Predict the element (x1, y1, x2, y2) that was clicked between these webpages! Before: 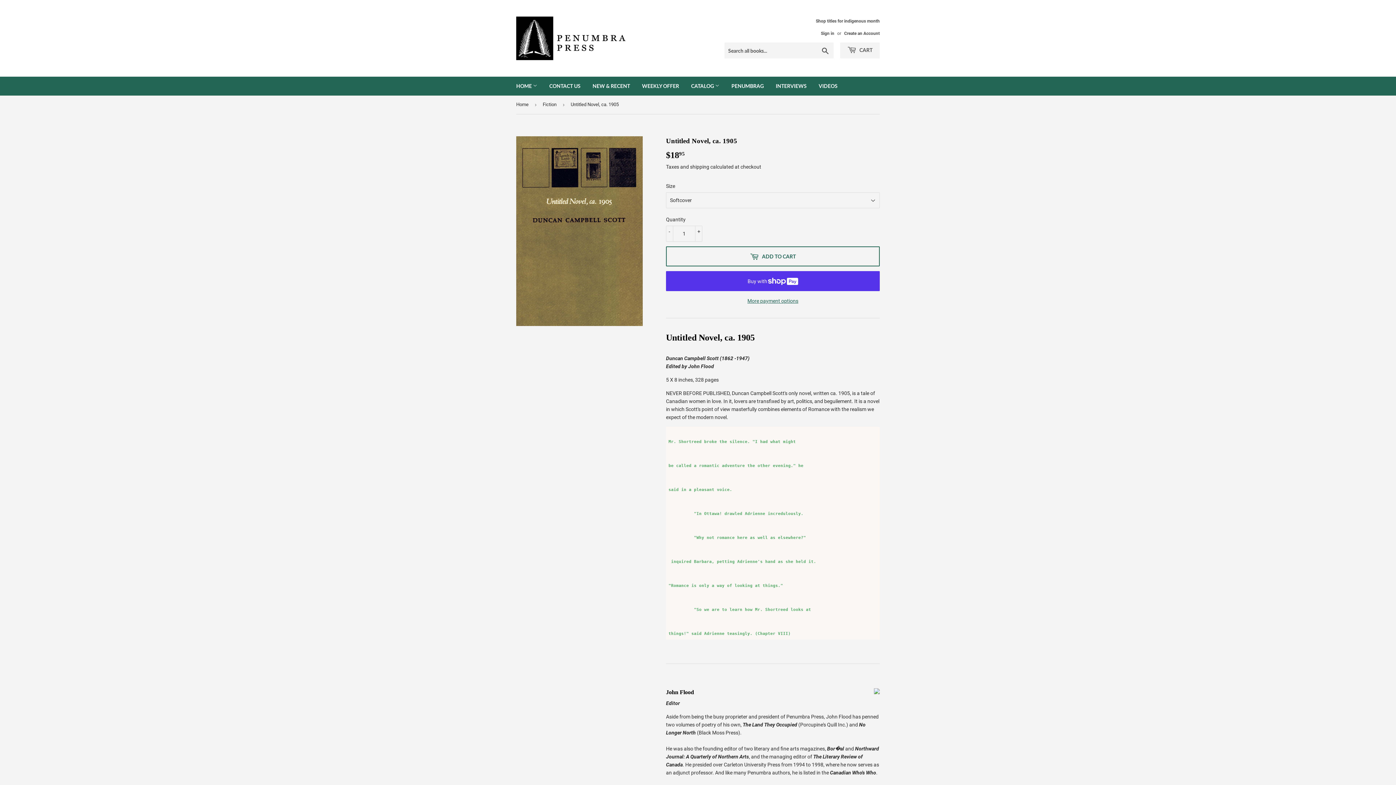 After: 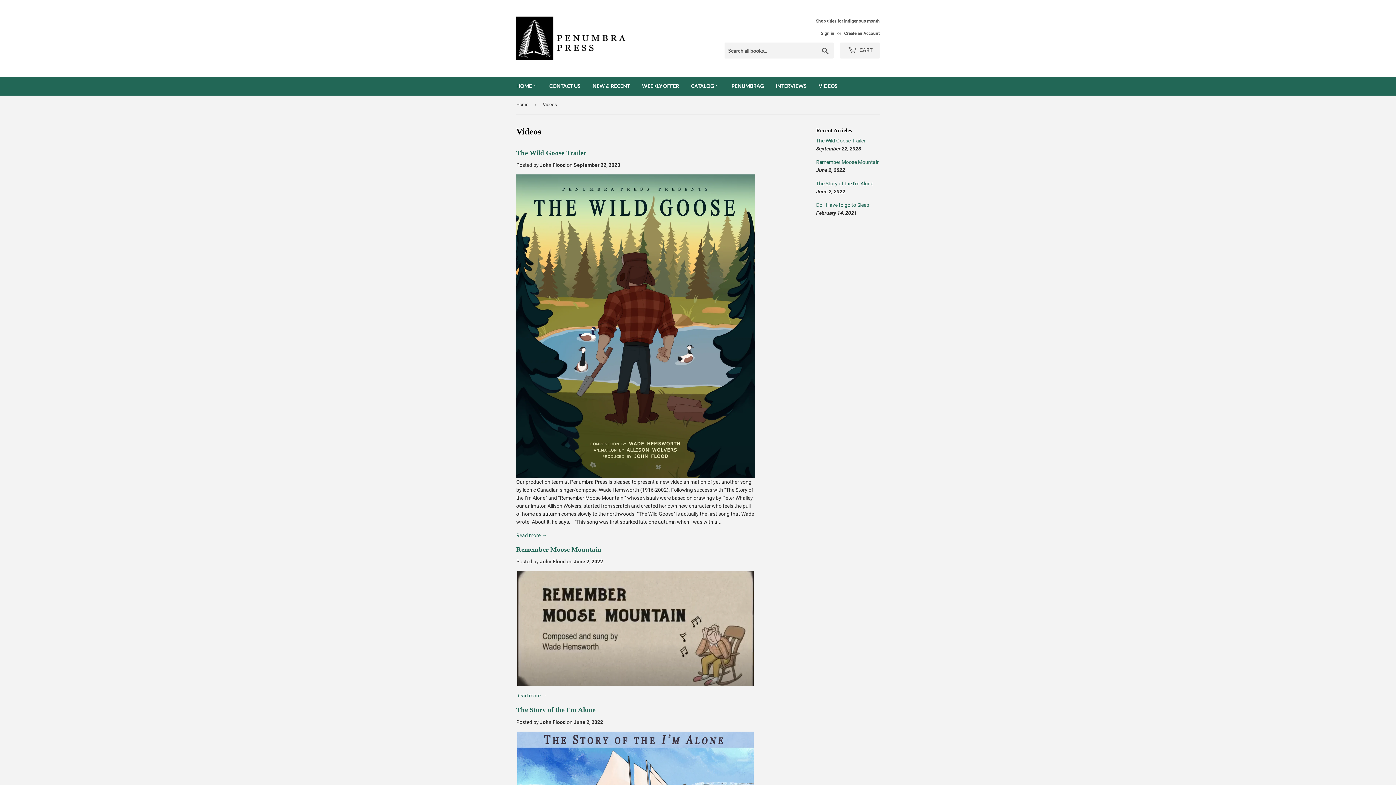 Action: bbox: (813, 76, 843, 95) label: VIDEOS